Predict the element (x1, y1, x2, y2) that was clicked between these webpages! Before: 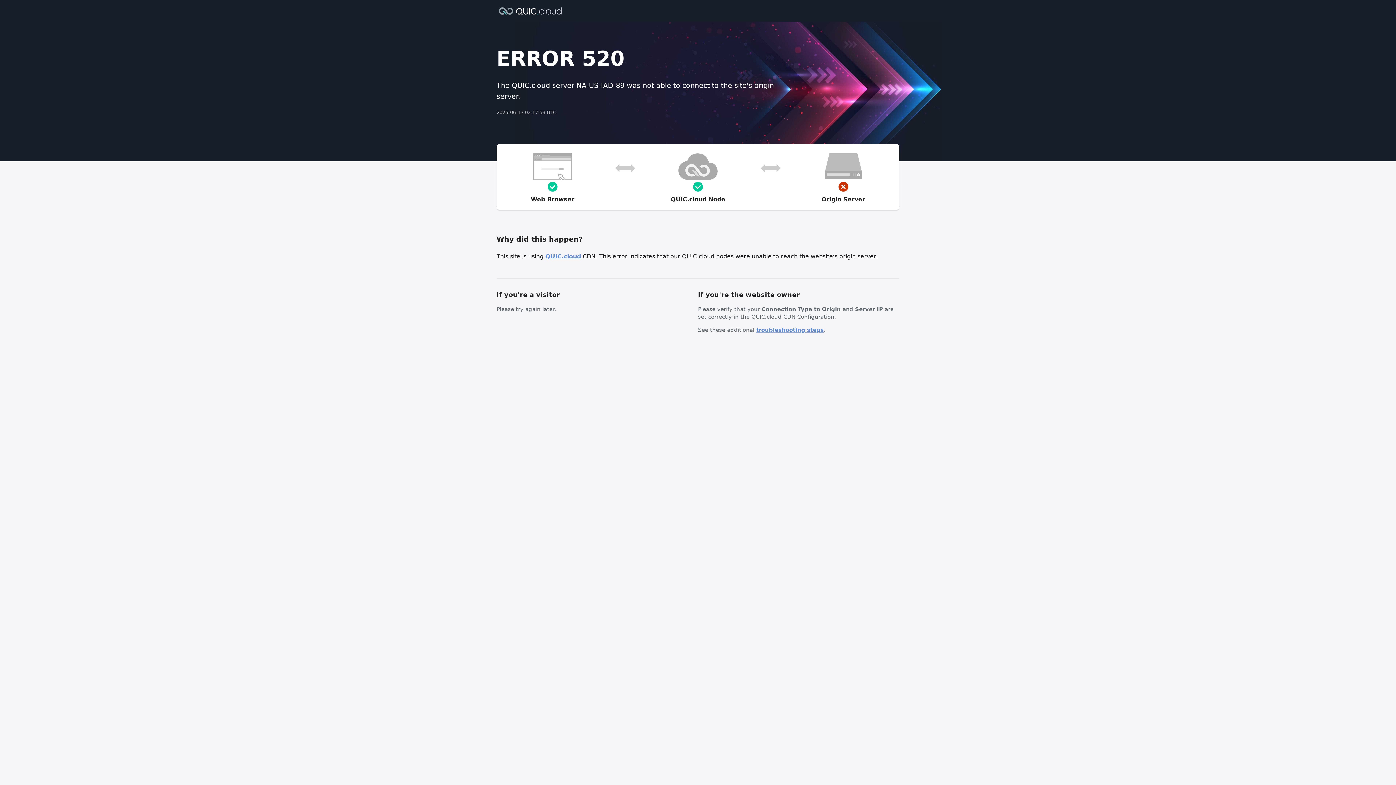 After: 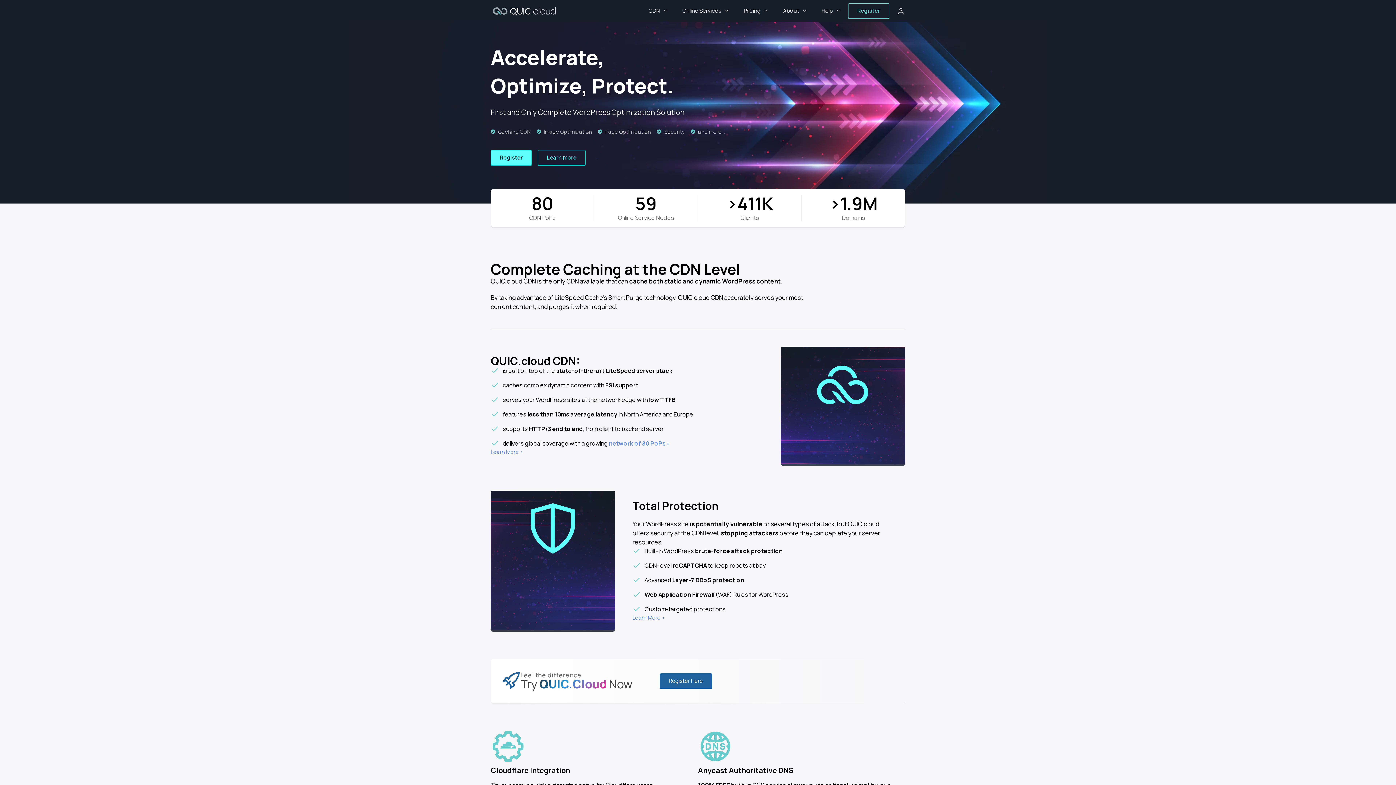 Action: bbox: (496, 6, 564, 14)